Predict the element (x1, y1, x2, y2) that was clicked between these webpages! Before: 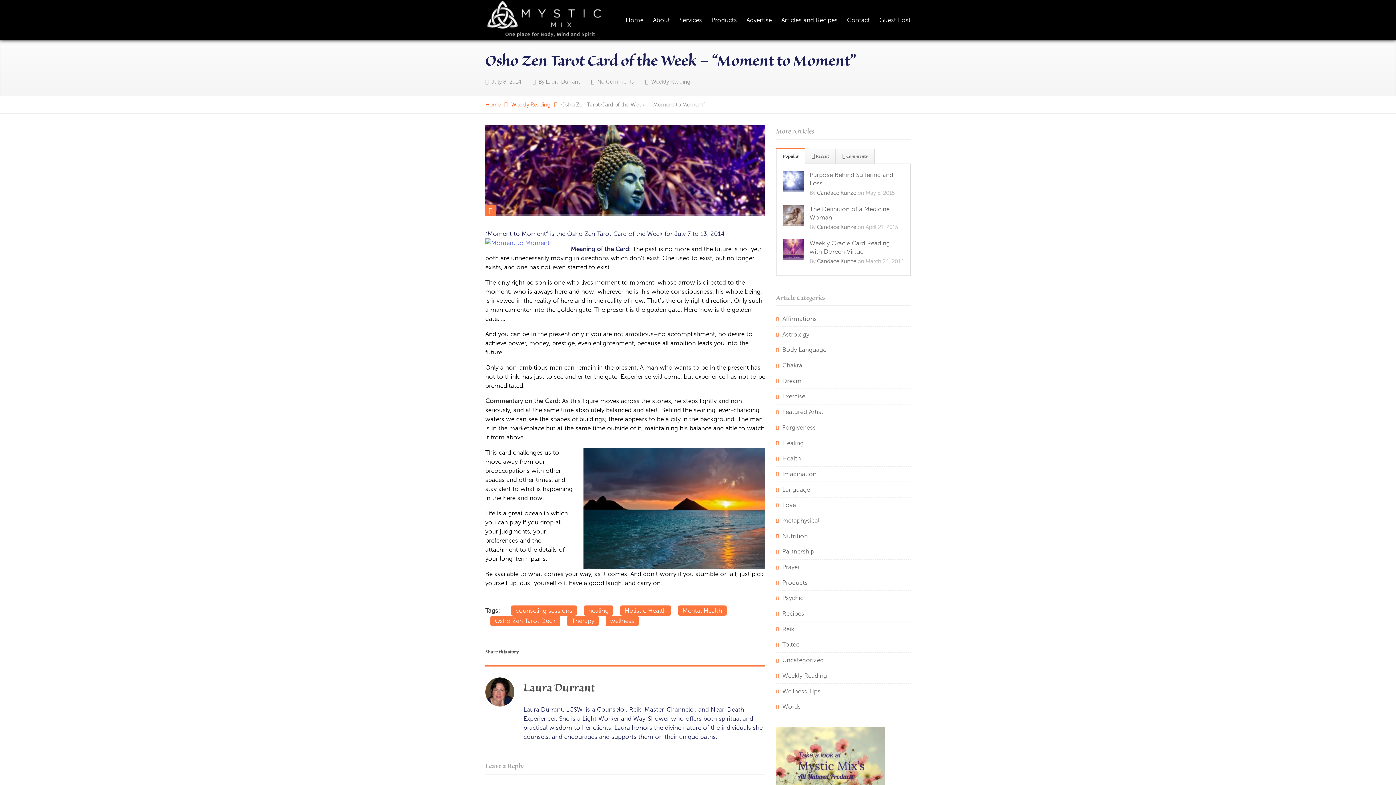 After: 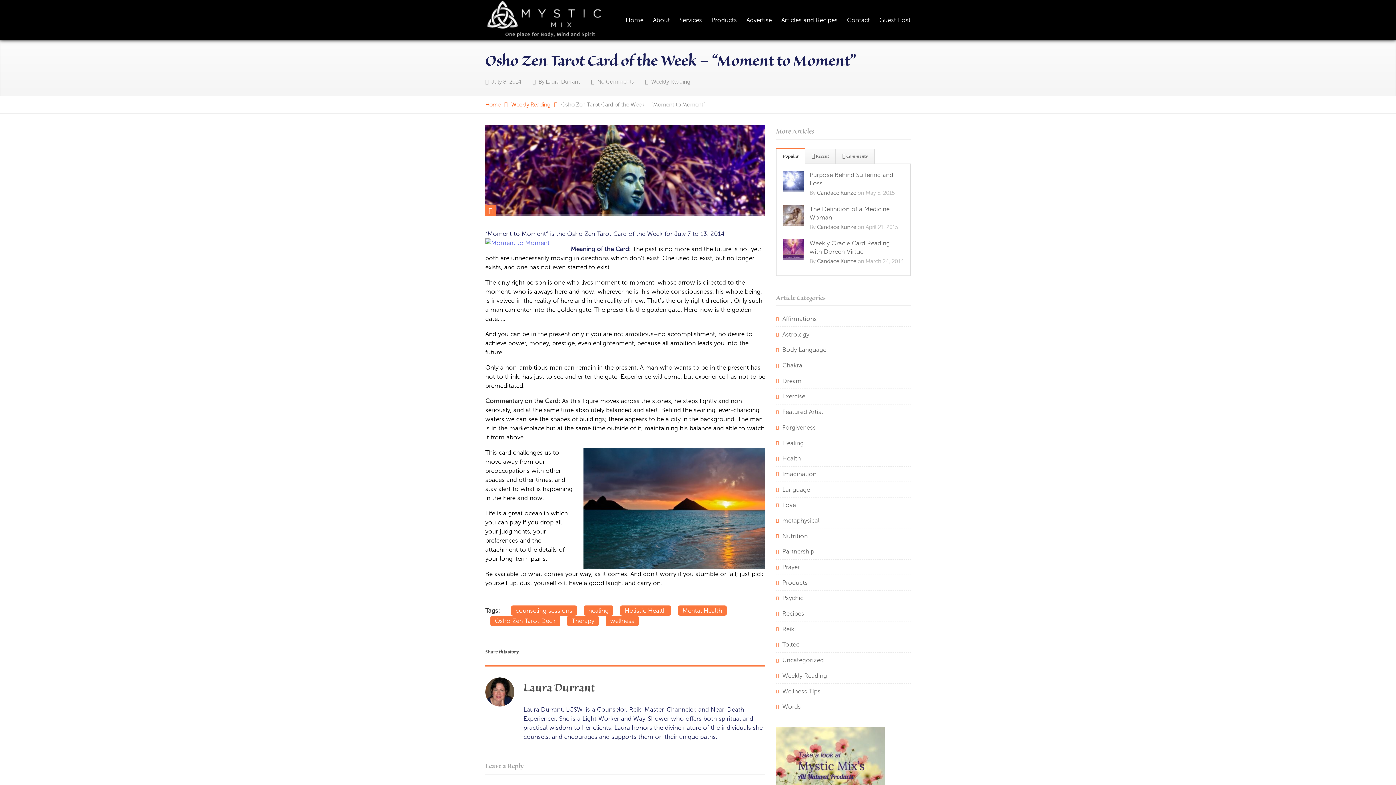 Action: label: July 8, 2014 bbox: (491, 78, 521, 85)